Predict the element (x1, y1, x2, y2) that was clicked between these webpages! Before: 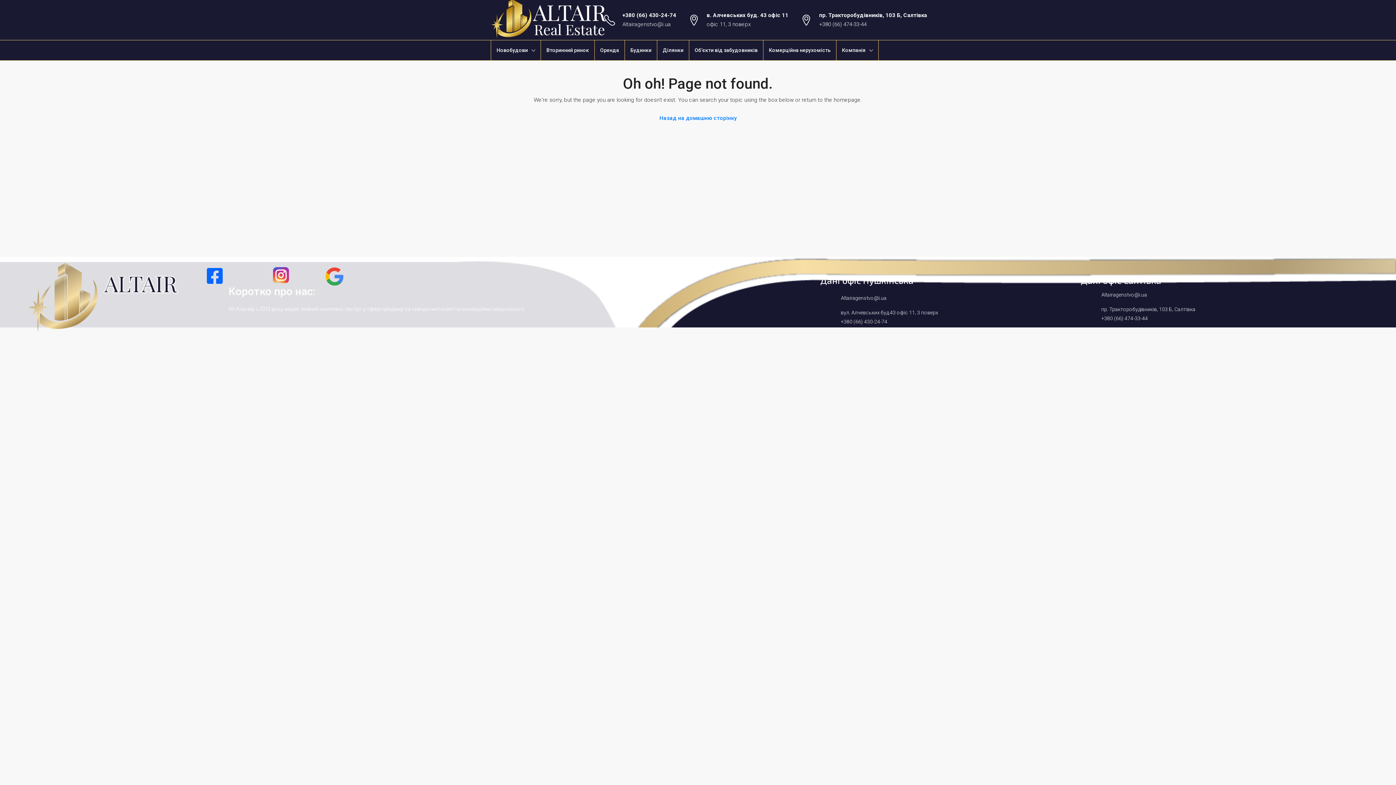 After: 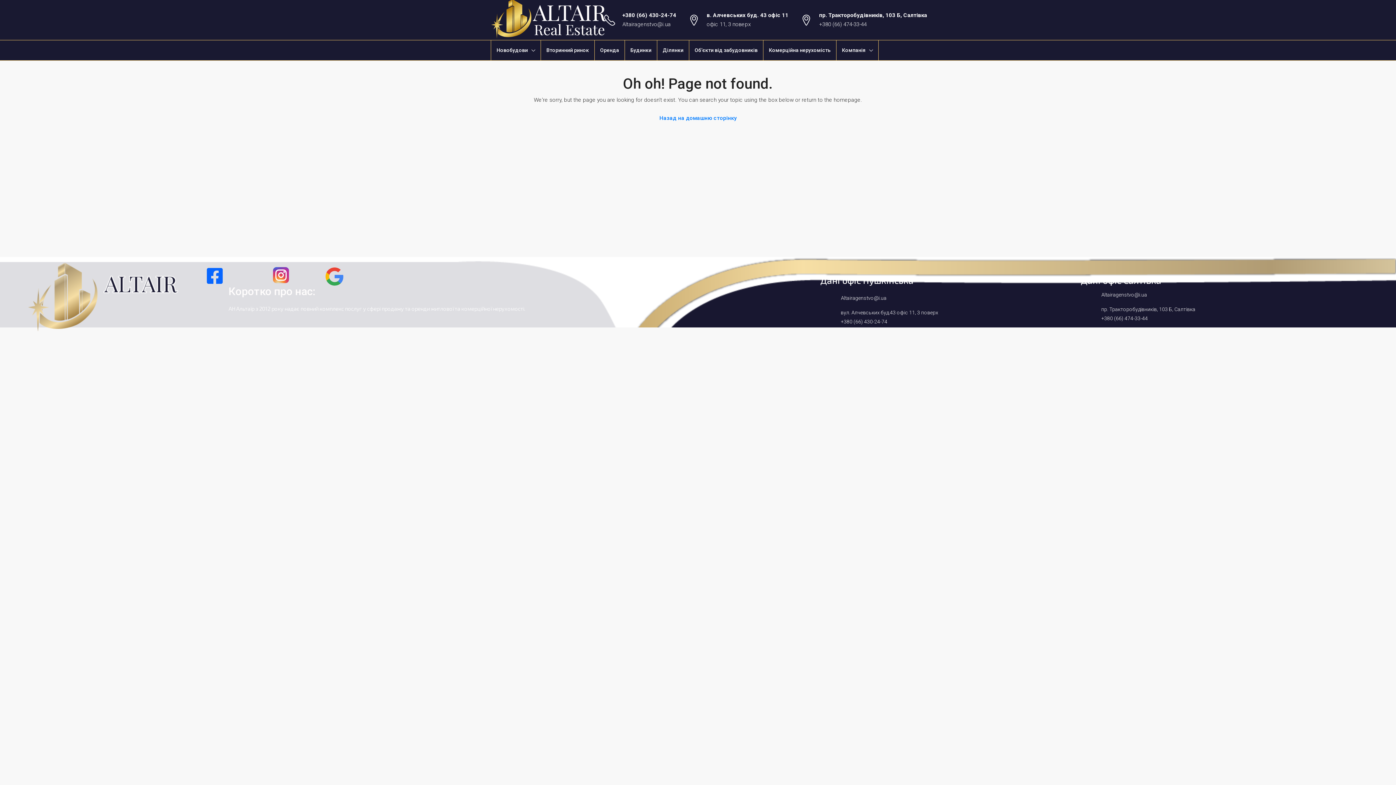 Action: bbox: (622, 12, 676, 18) label: +380 (66) 430-24-74